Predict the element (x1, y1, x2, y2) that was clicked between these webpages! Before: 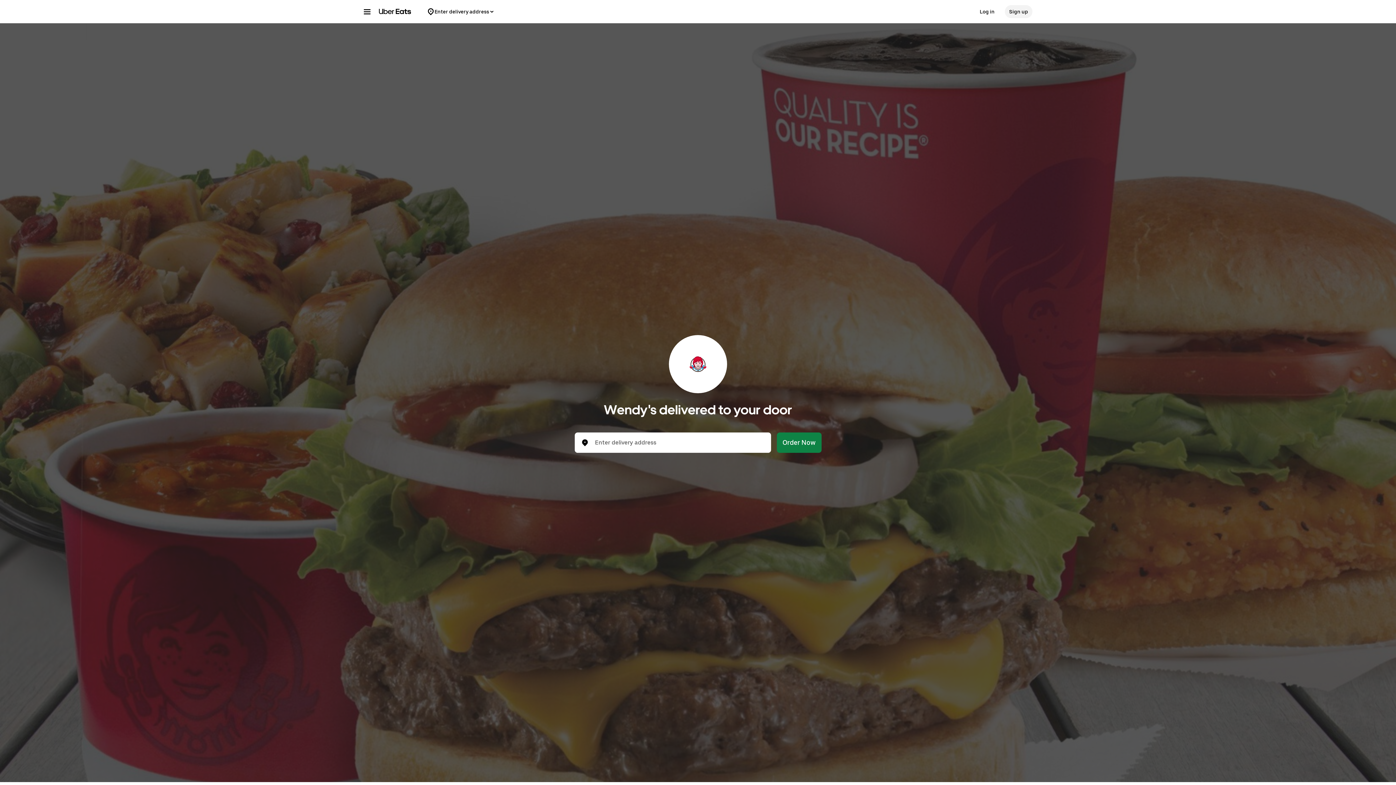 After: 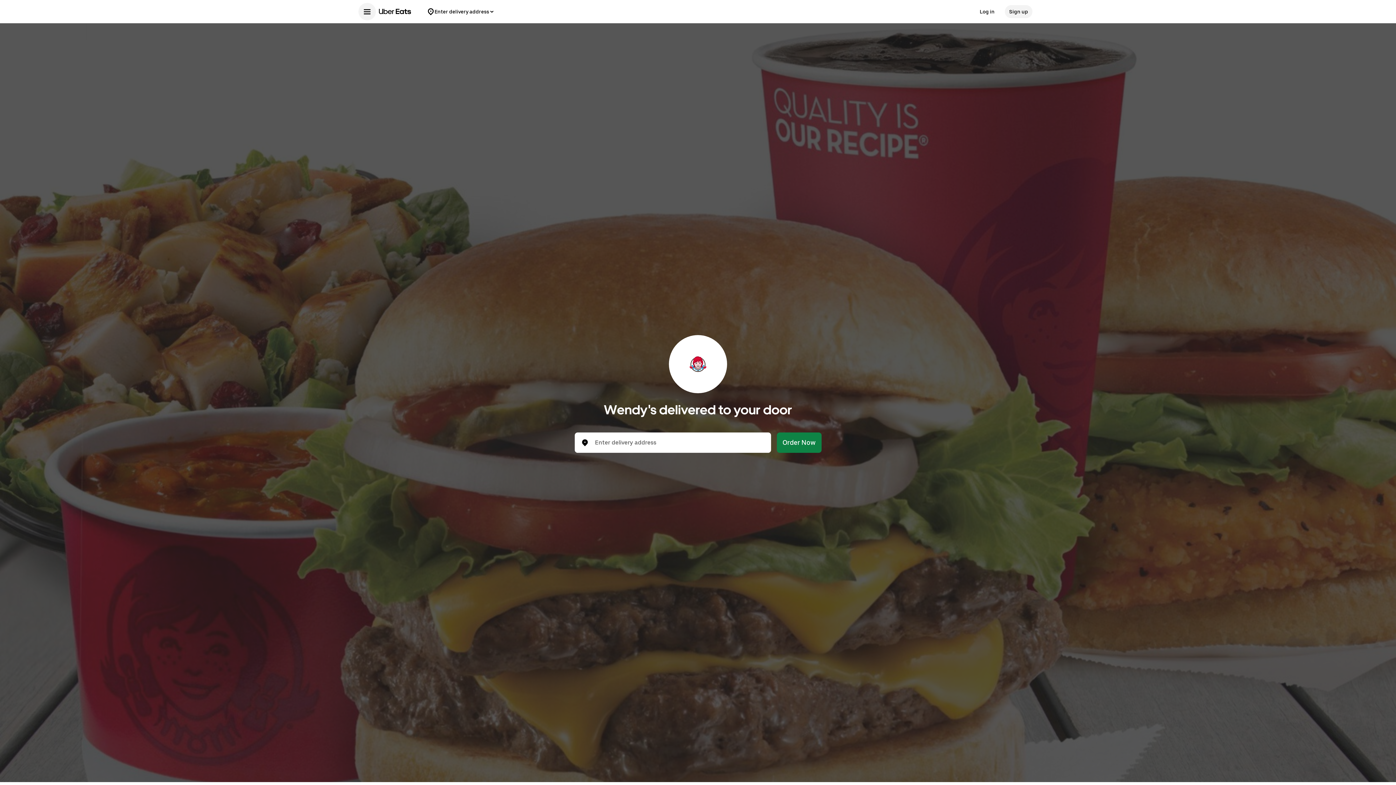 Action: bbox: (358, 2, 376, 20) label: Main navigation menu